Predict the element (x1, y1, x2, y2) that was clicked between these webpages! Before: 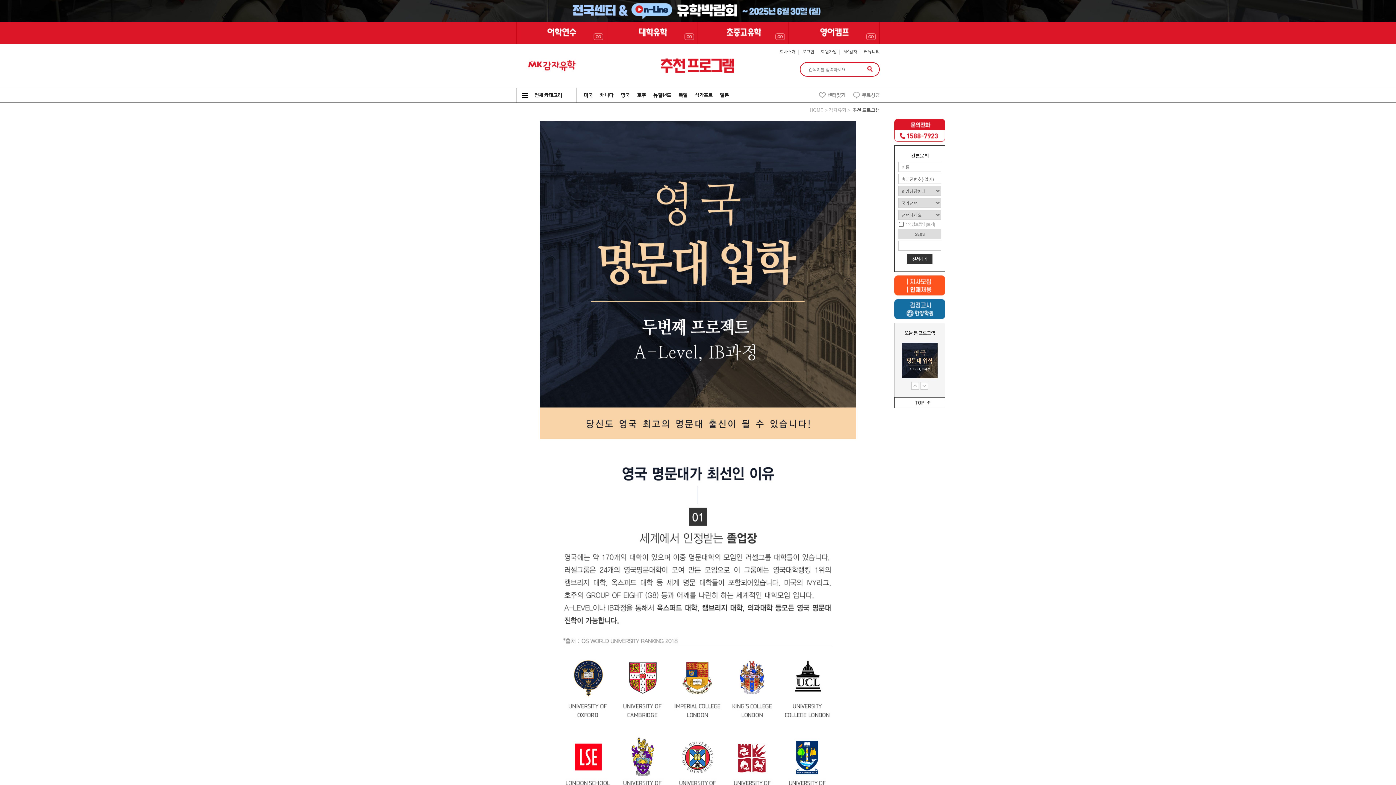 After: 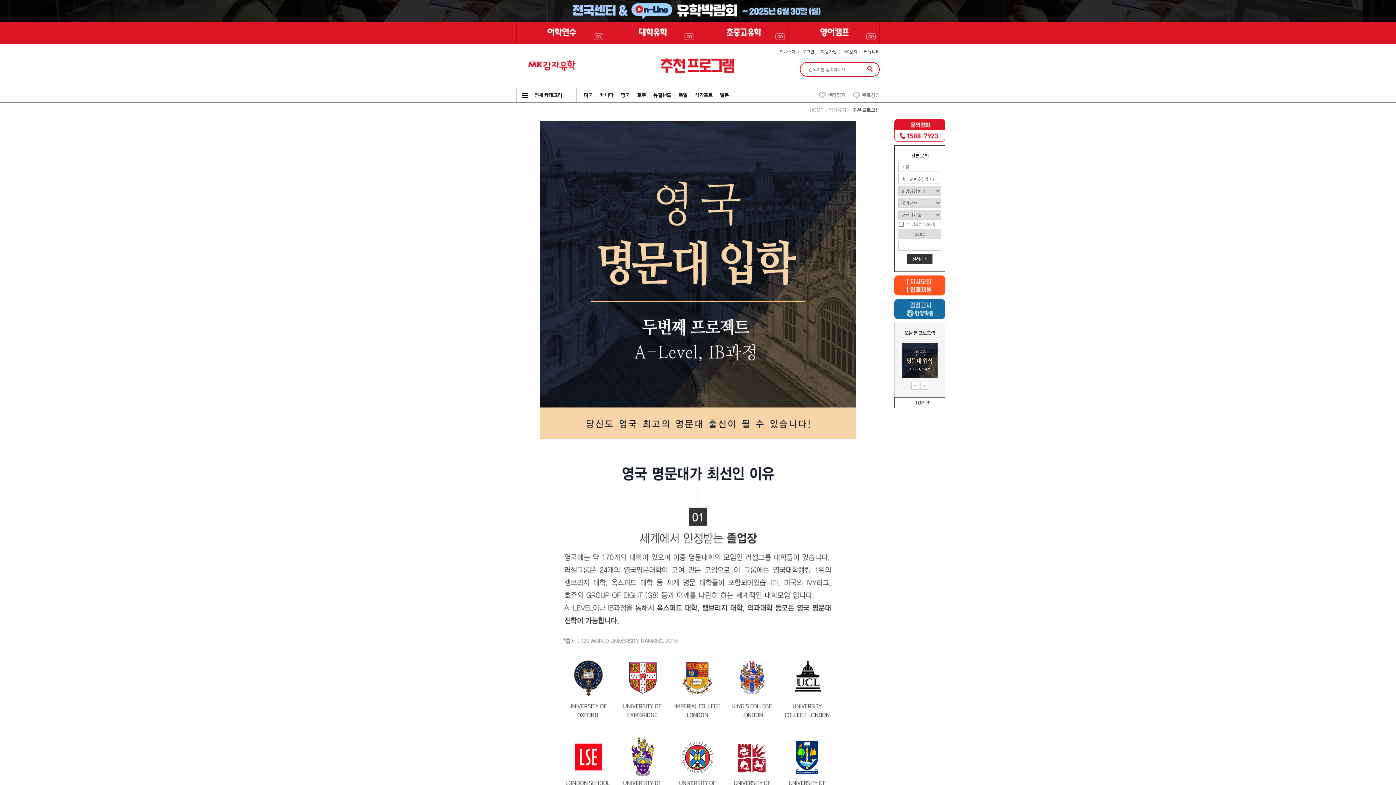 Action: bbox: (0, 0, 1396, 21)